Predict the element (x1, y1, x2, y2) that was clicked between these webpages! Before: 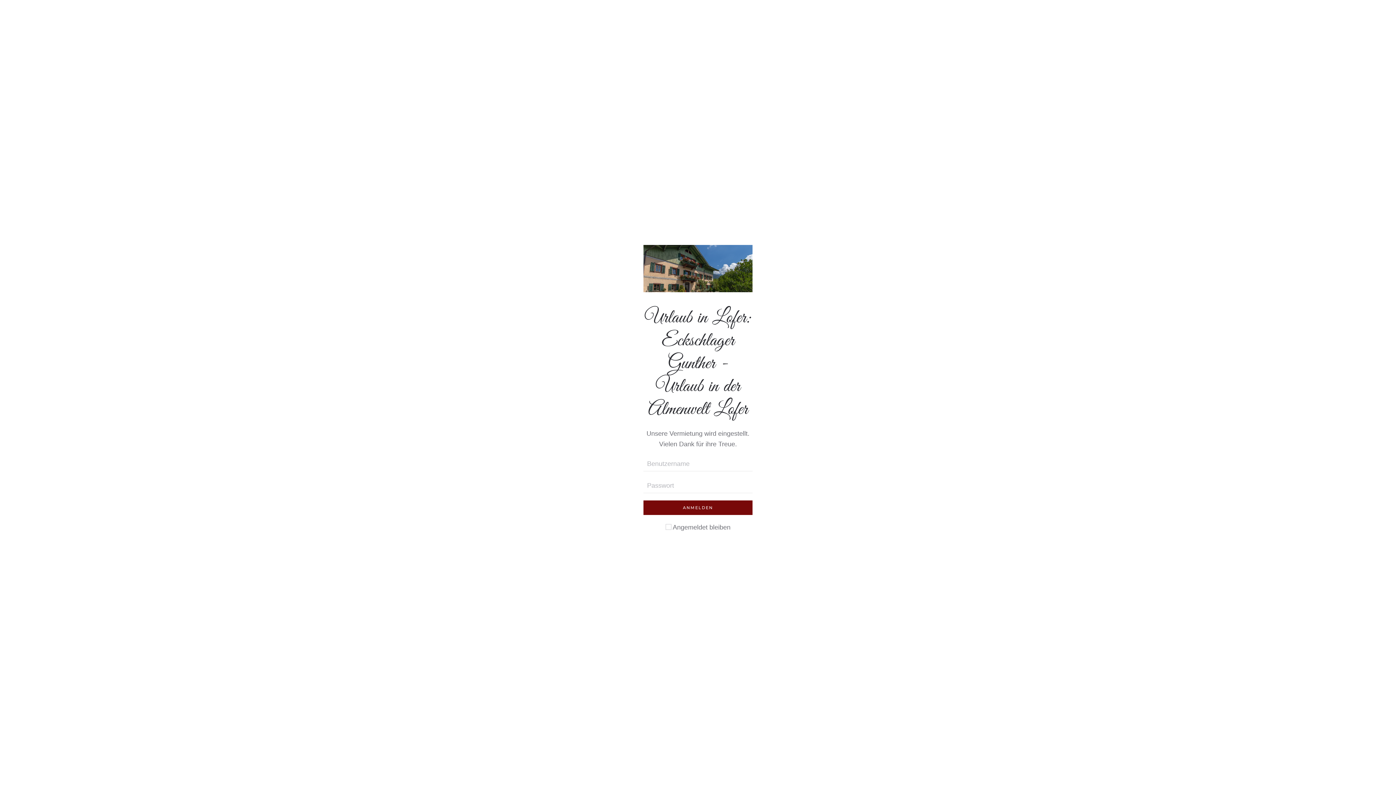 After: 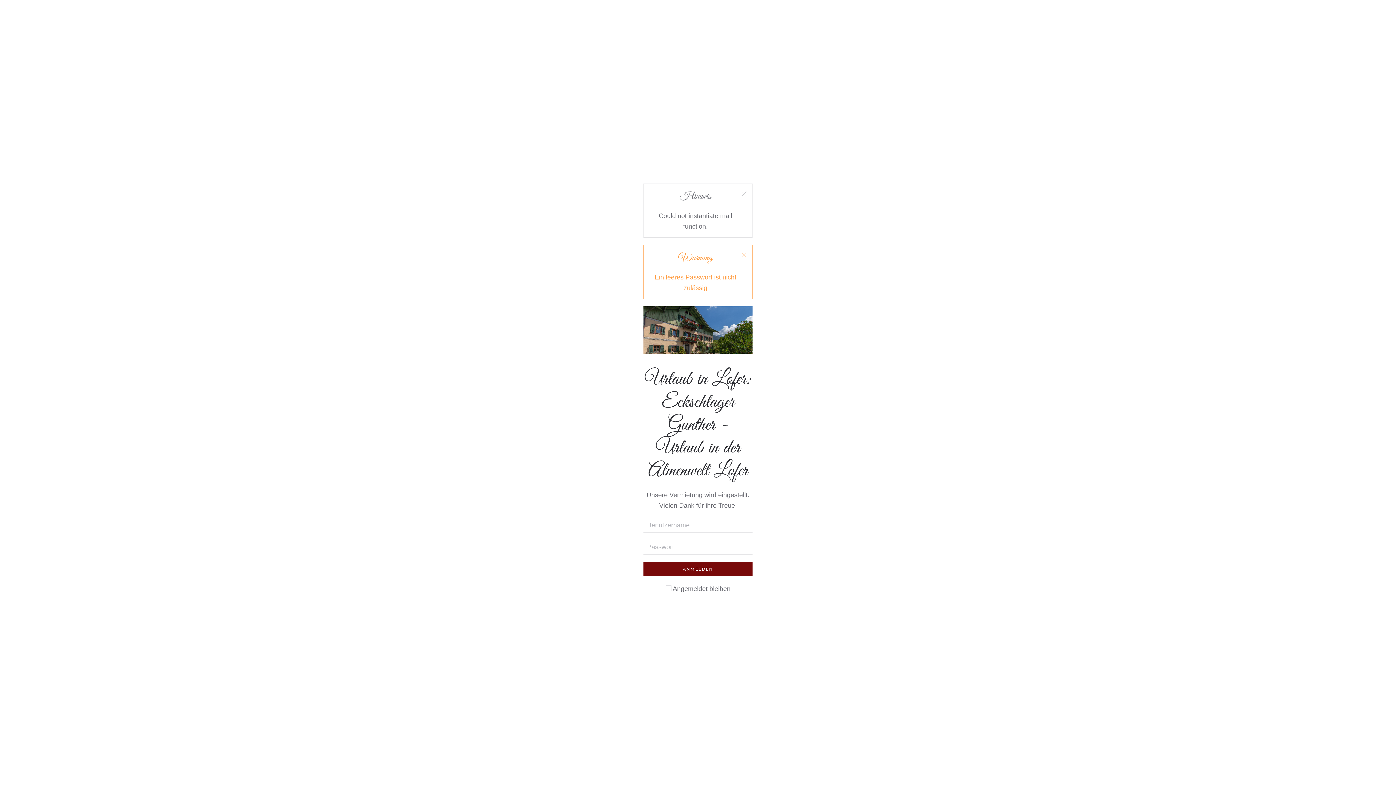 Action: label: ANMELDEN bbox: (643, 500, 752, 515)